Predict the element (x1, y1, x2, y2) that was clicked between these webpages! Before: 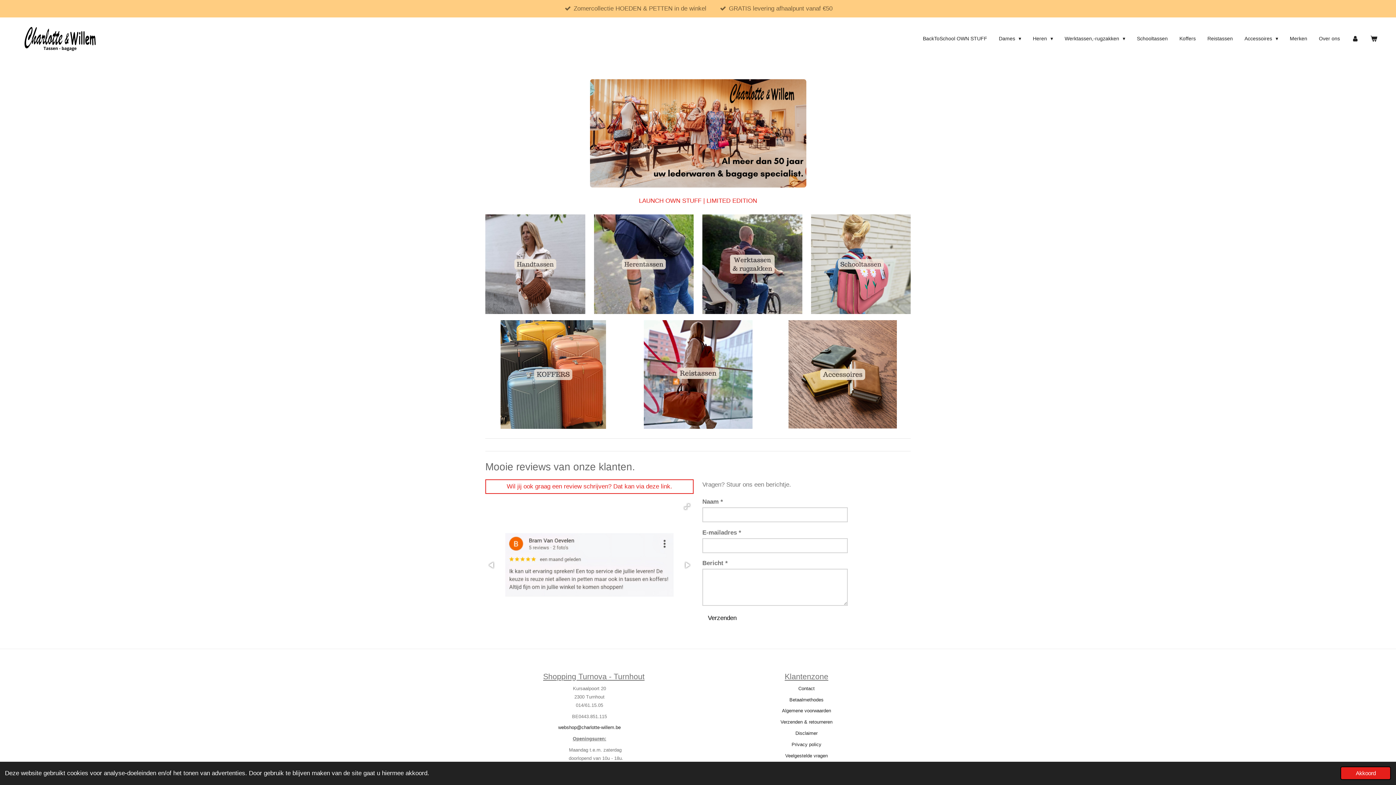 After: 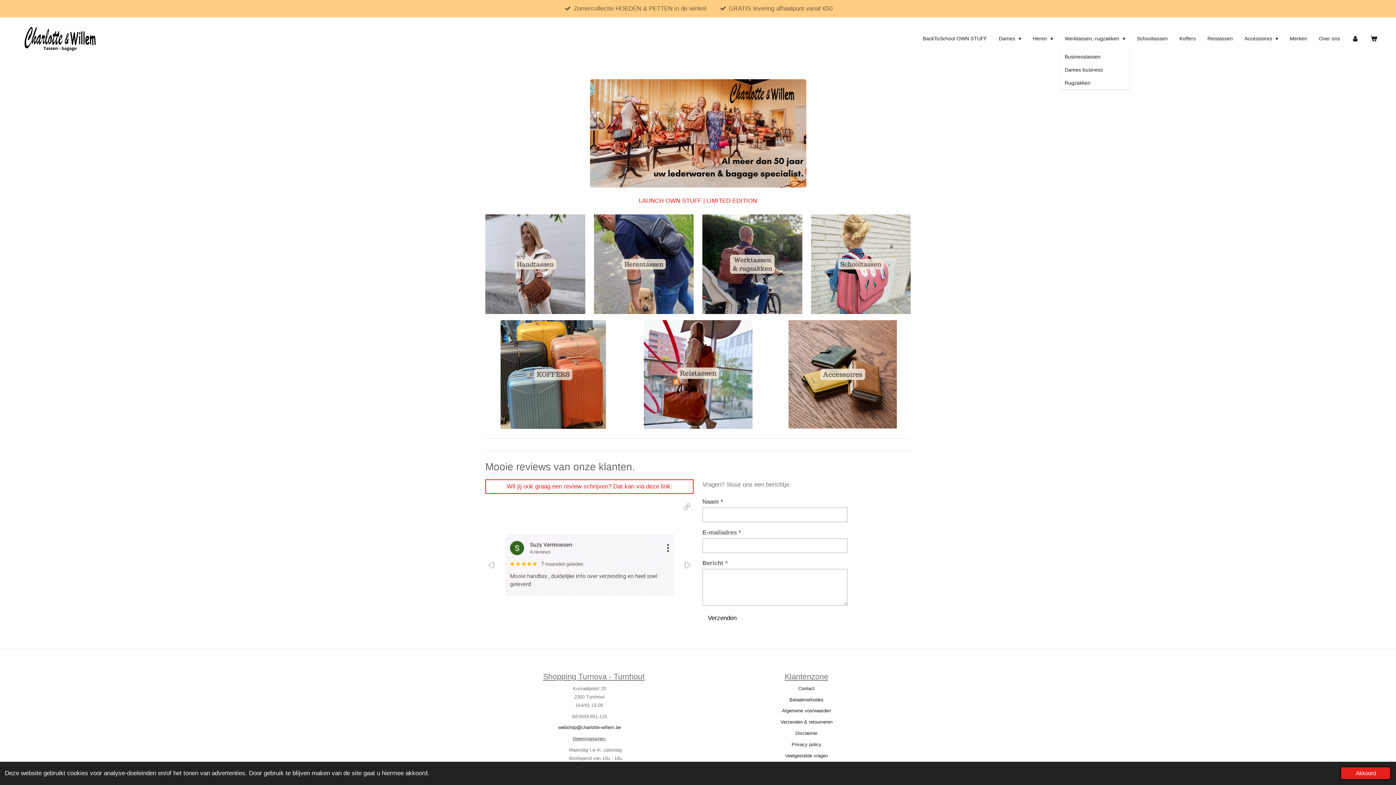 Action: bbox: (1060, 31, 1129, 45) label: Werktassen,-rugzakken 